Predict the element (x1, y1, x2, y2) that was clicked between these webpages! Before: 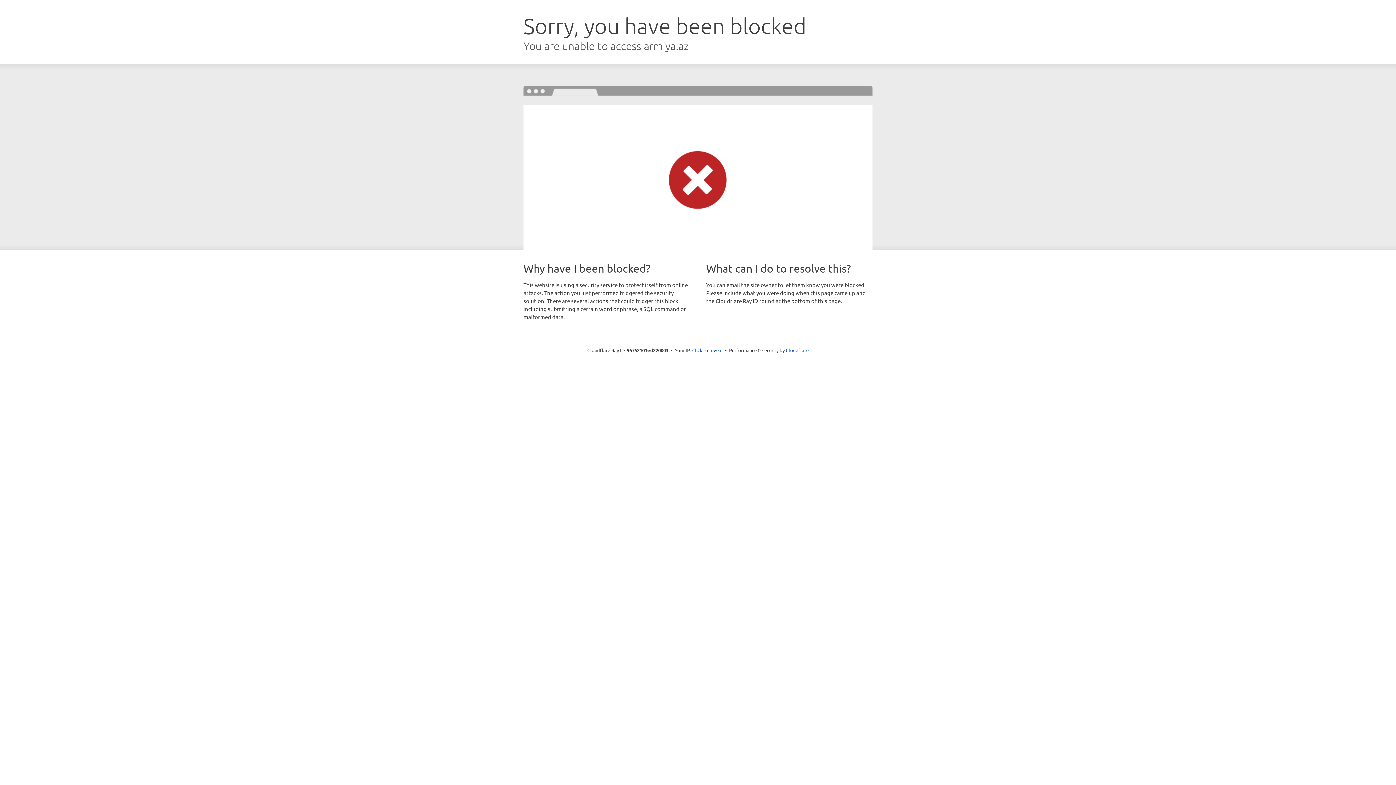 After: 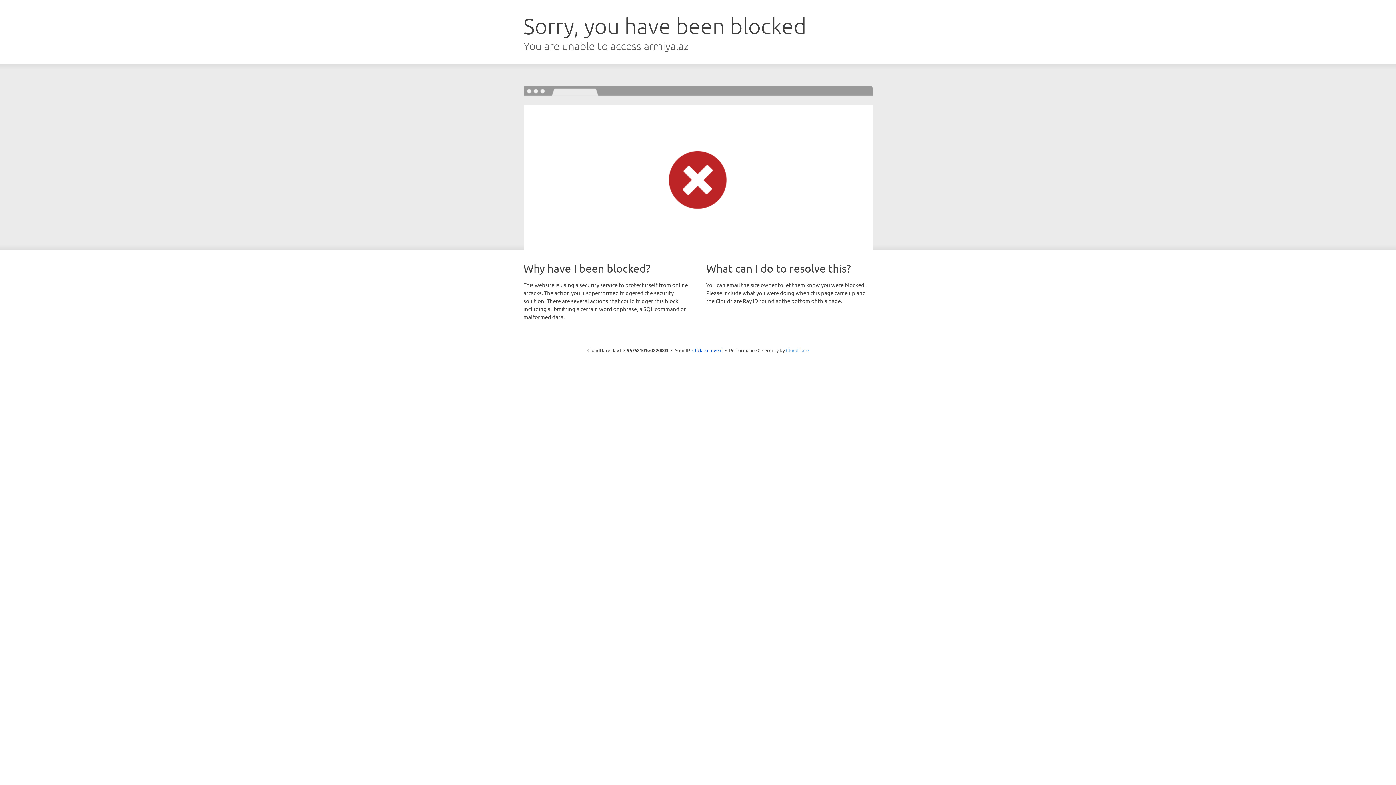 Action: label: Cloudflare bbox: (786, 347, 808, 353)